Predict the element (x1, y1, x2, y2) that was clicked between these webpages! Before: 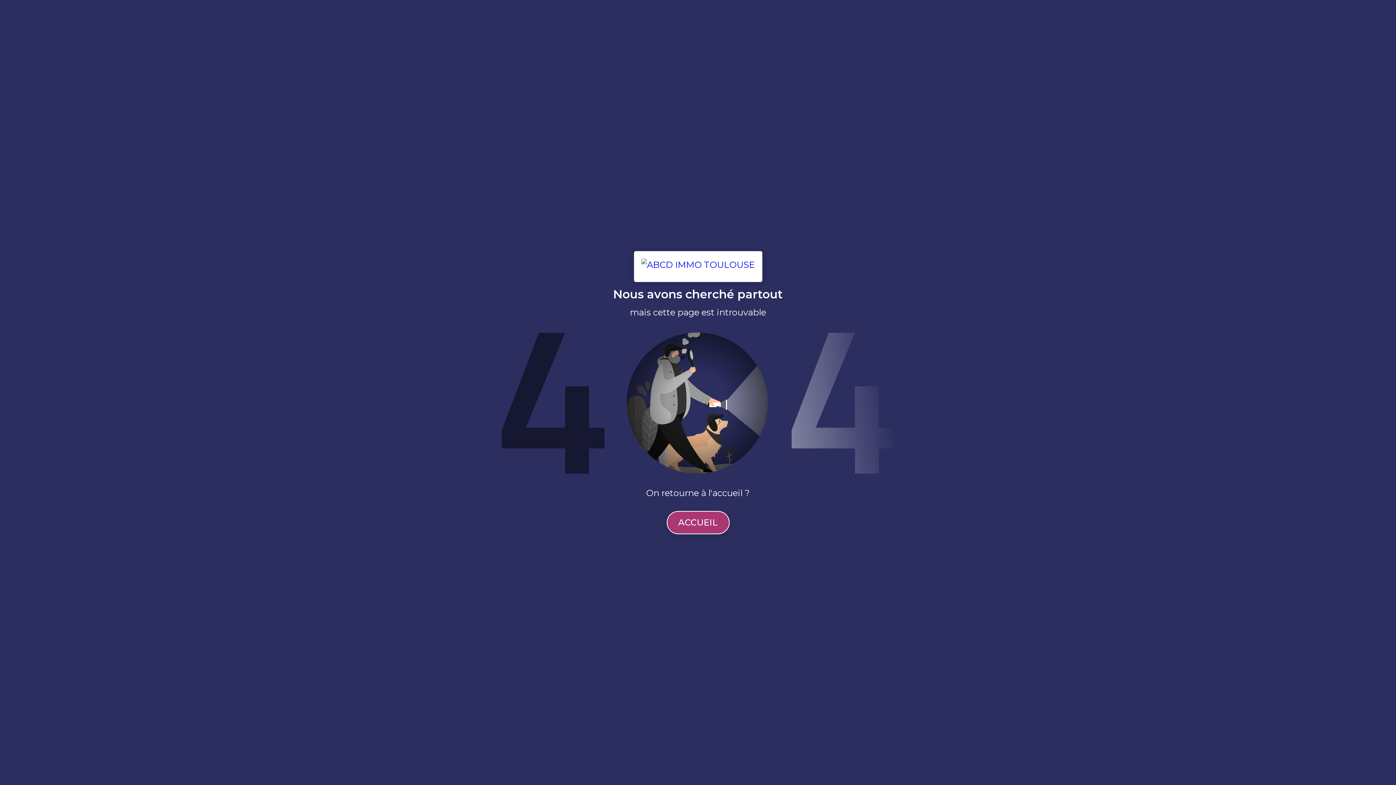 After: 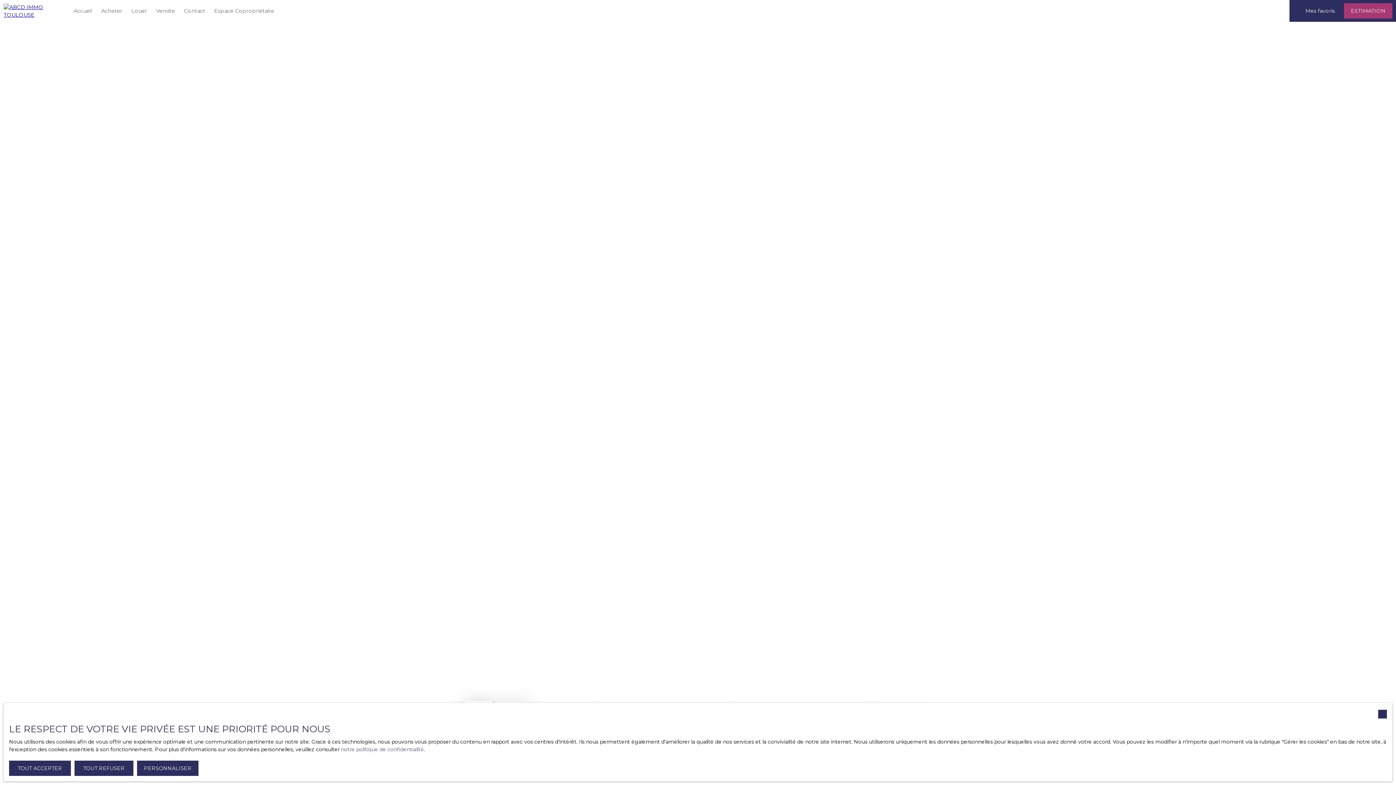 Action: bbox: (634, 251, 762, 282)